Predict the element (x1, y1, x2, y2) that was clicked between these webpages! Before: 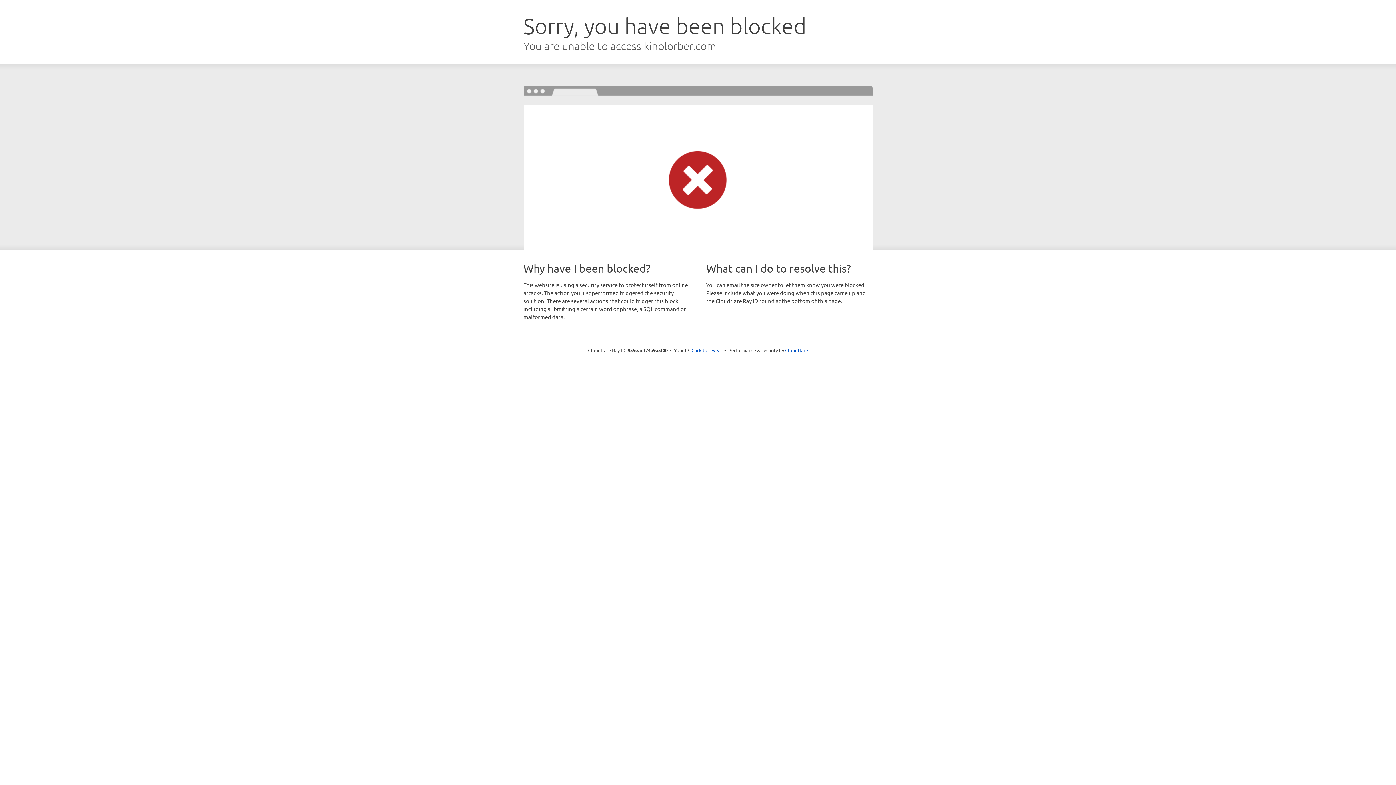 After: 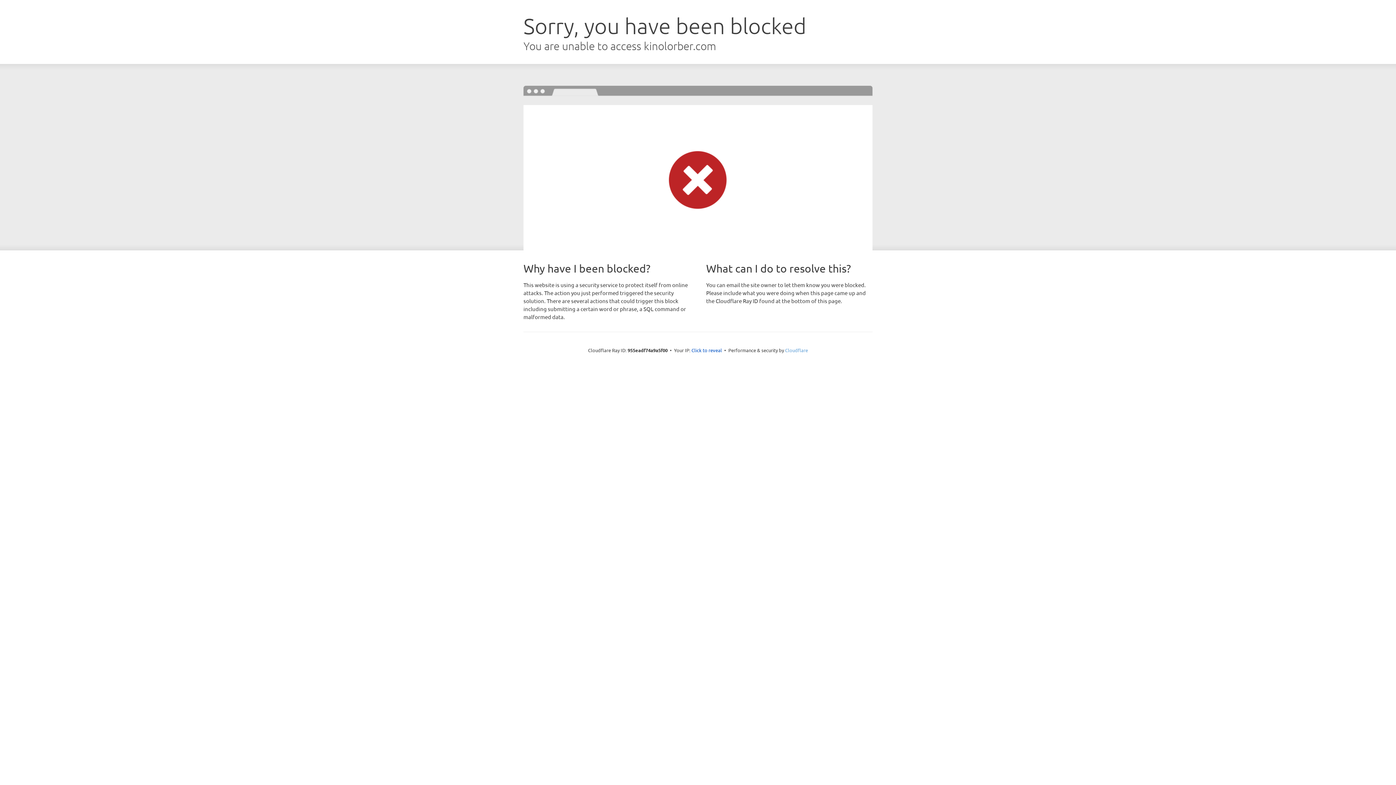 Action: bbox: (785, 347, 808, 353) label: Cloudflare